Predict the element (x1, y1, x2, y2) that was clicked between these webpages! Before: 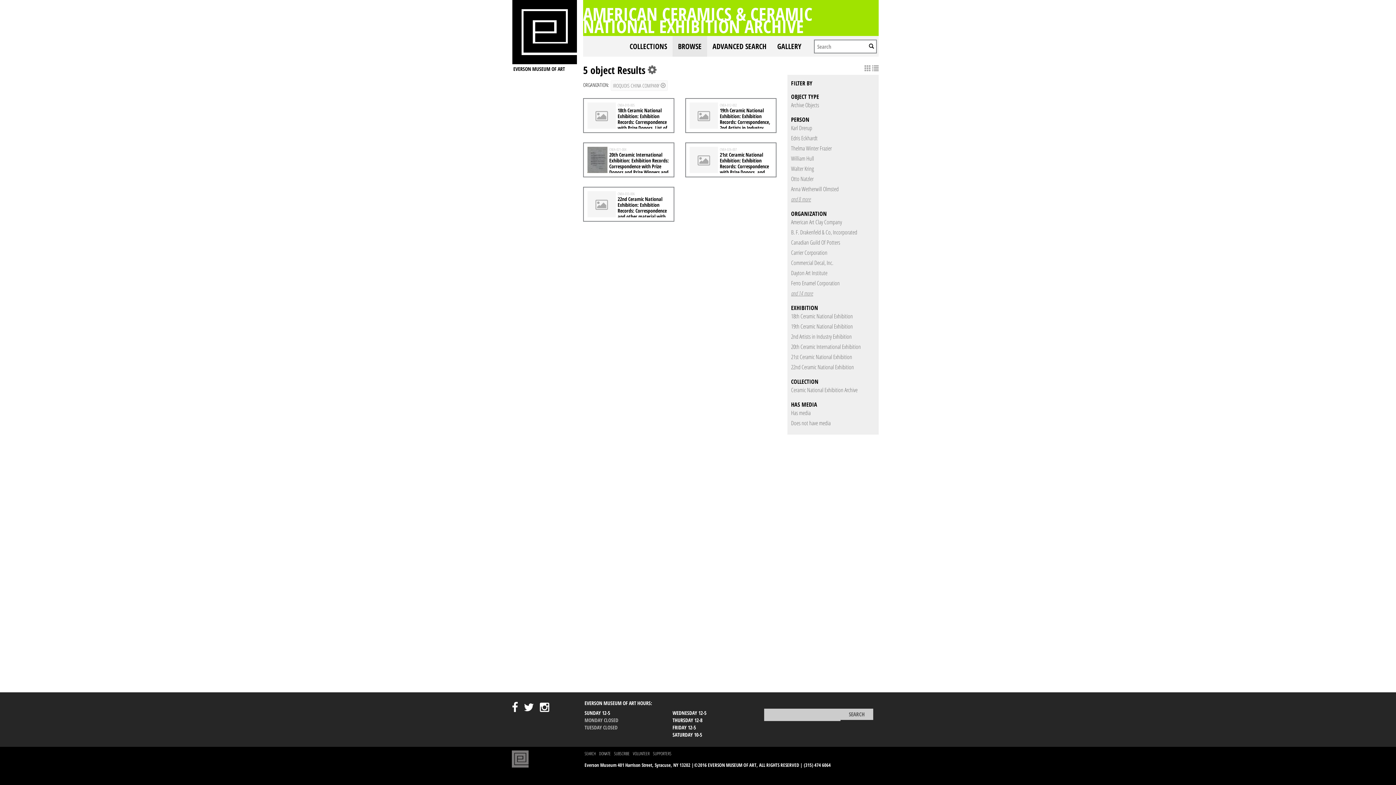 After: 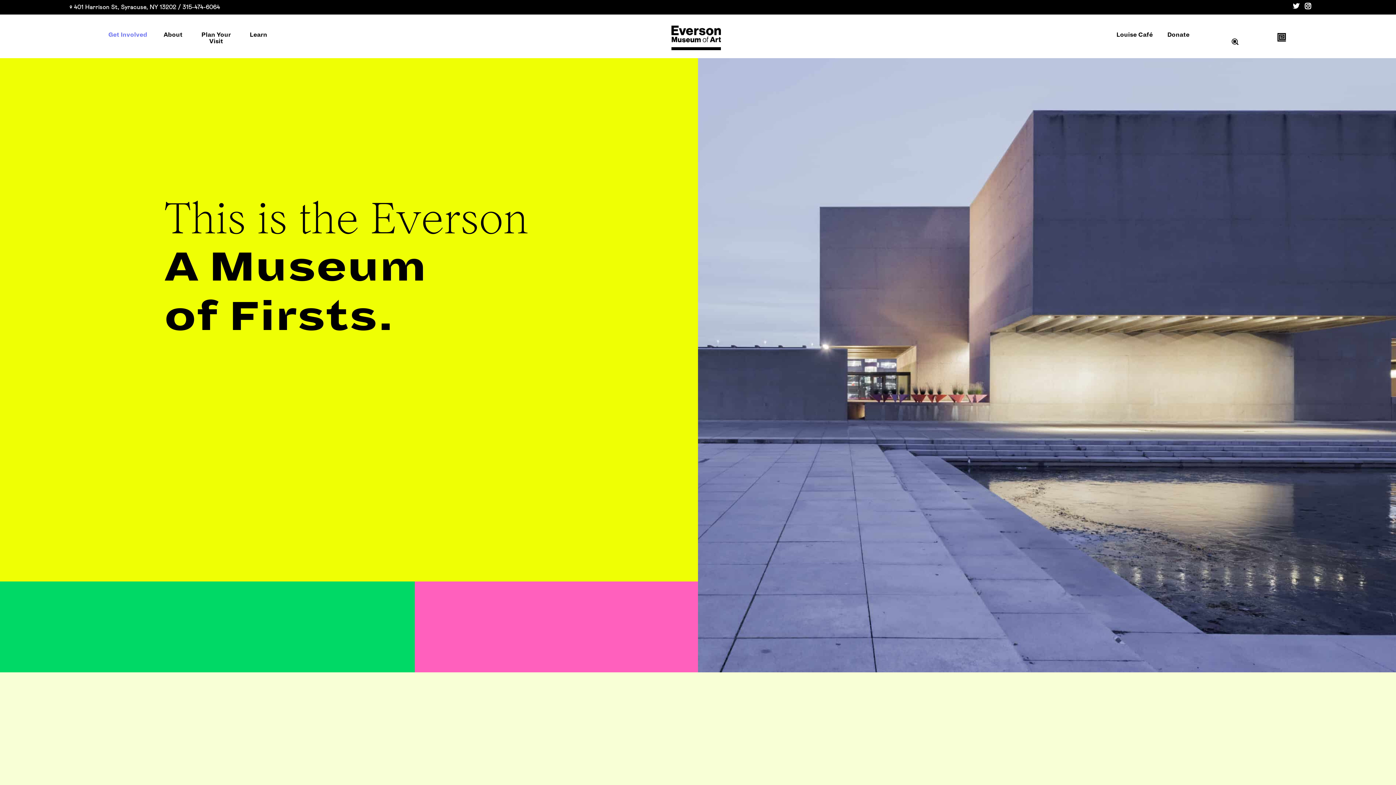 Action: bbox: (512, 27, 576, 35)